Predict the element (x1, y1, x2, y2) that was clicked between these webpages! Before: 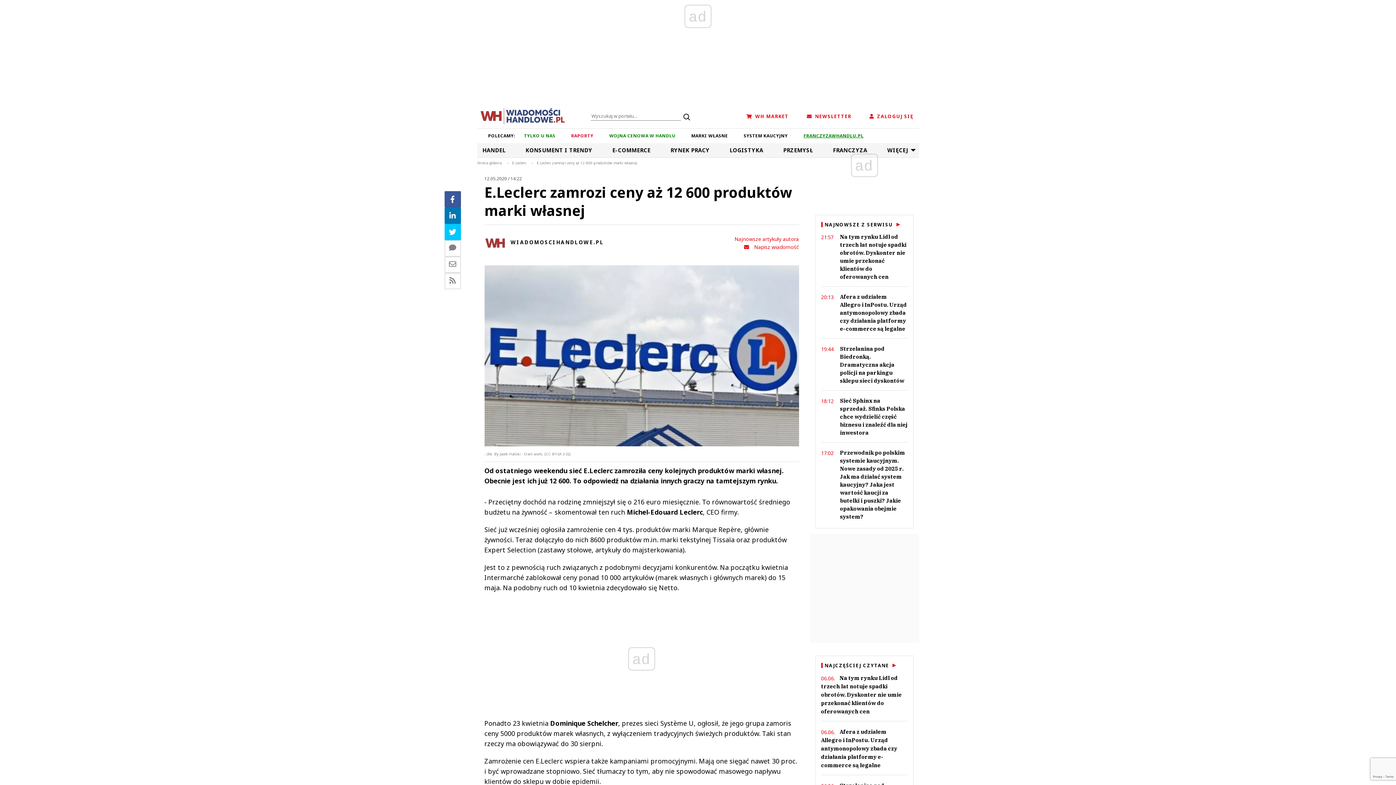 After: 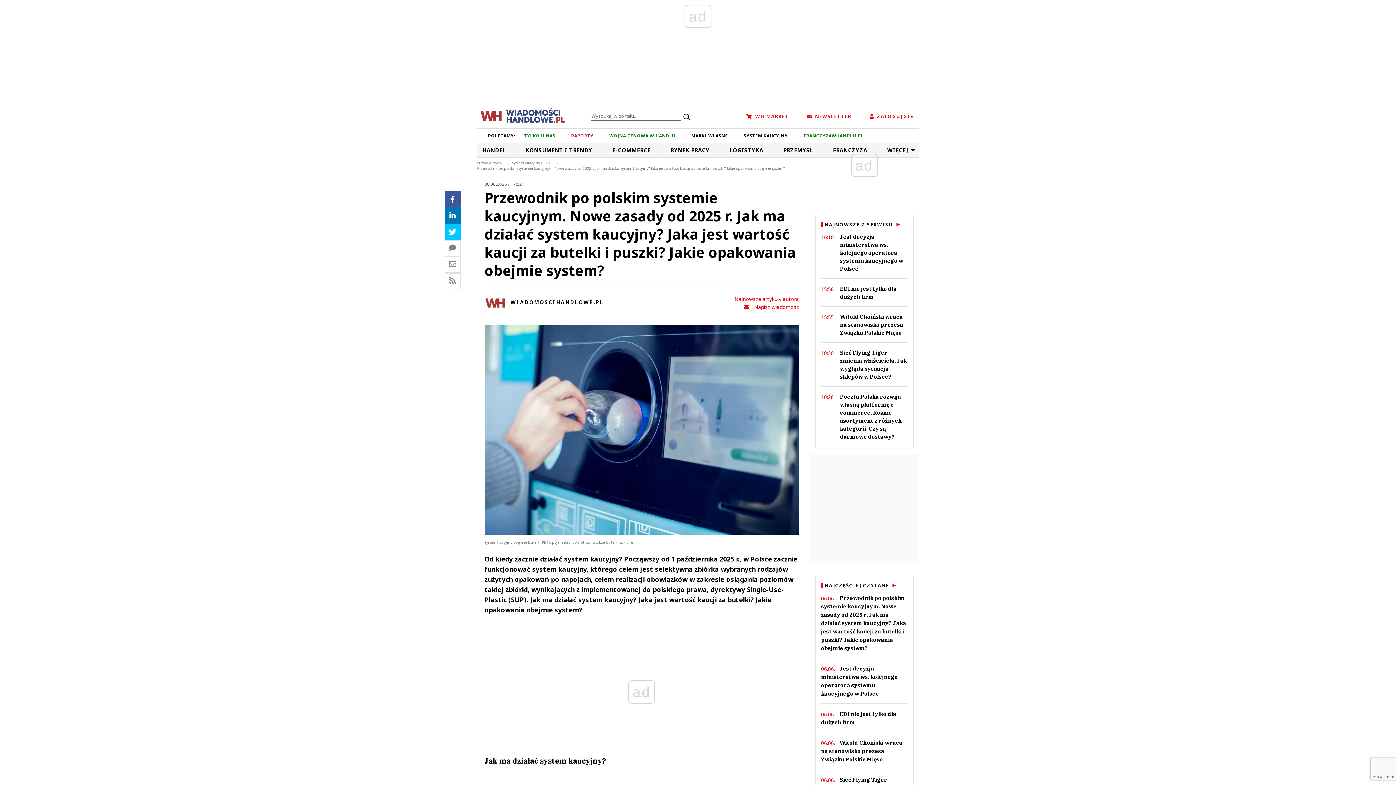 Action: label: 17:02
Przewodnik po polskim systemie kaucyjnym. Nowe zasady od 2025 r. Jak ma działać system kaucyjny? Jaka jest wartość kaucji za butelki i puszki? Jakie opakowania obejmie system? bbox: (821, 449, 907, 521)